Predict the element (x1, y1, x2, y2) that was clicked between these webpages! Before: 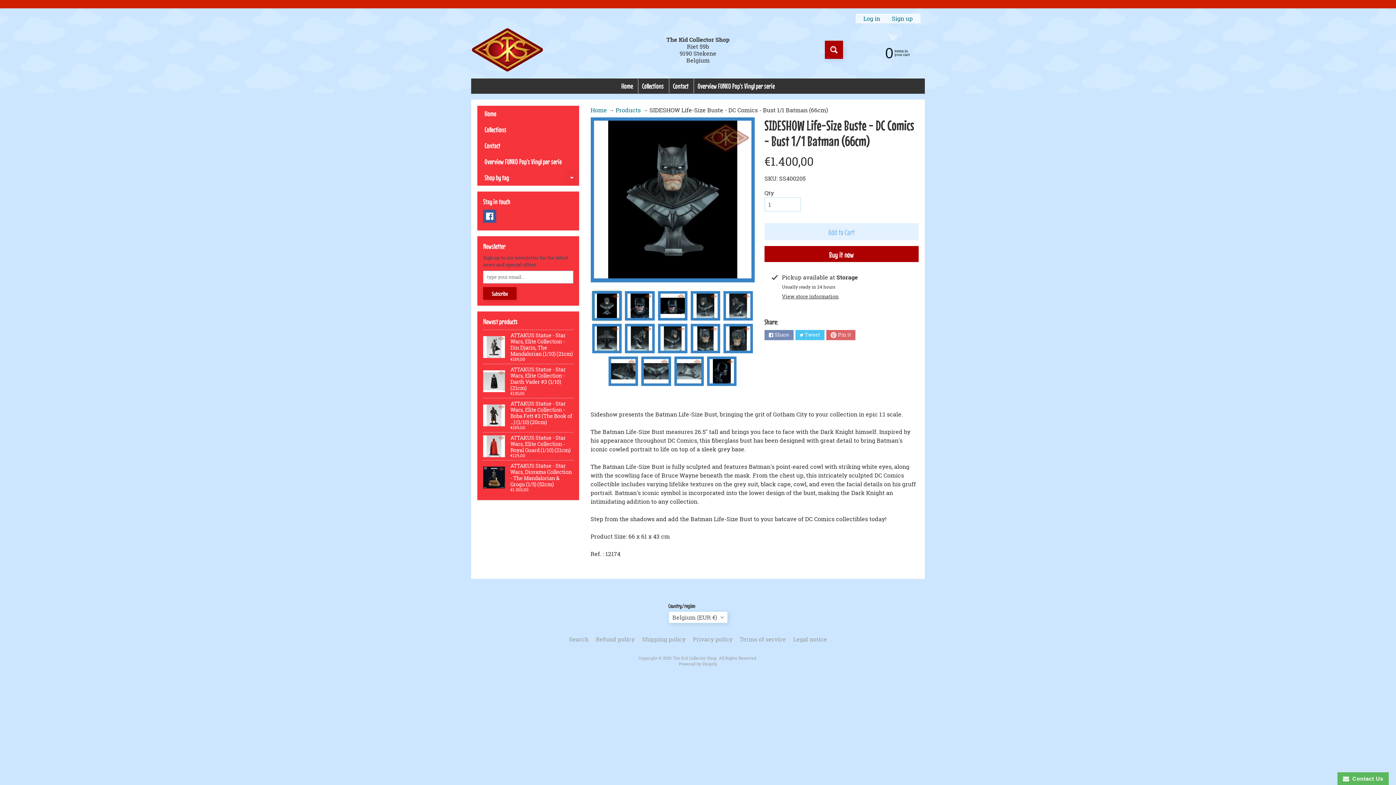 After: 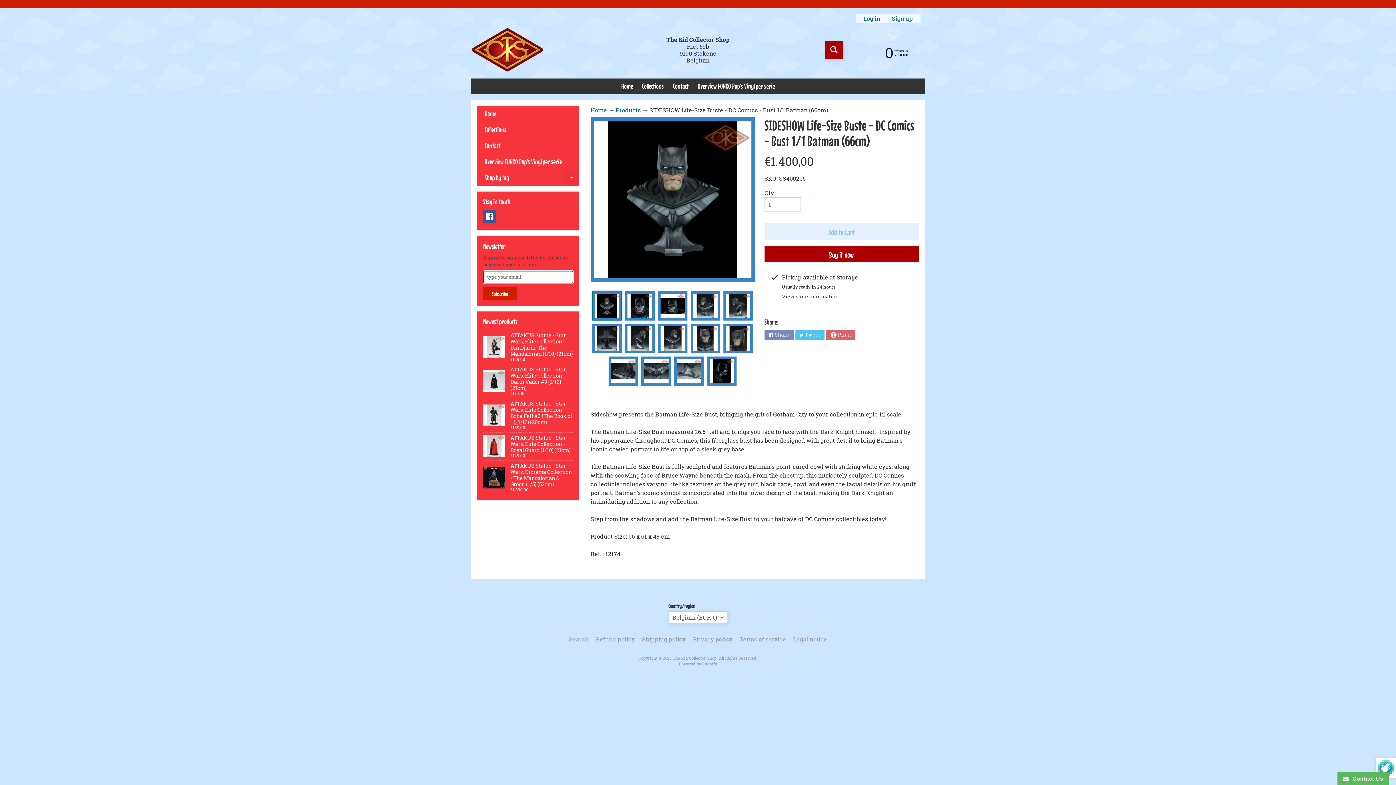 Action: bbox: (483, 287, 516, 300) label: Subscribe